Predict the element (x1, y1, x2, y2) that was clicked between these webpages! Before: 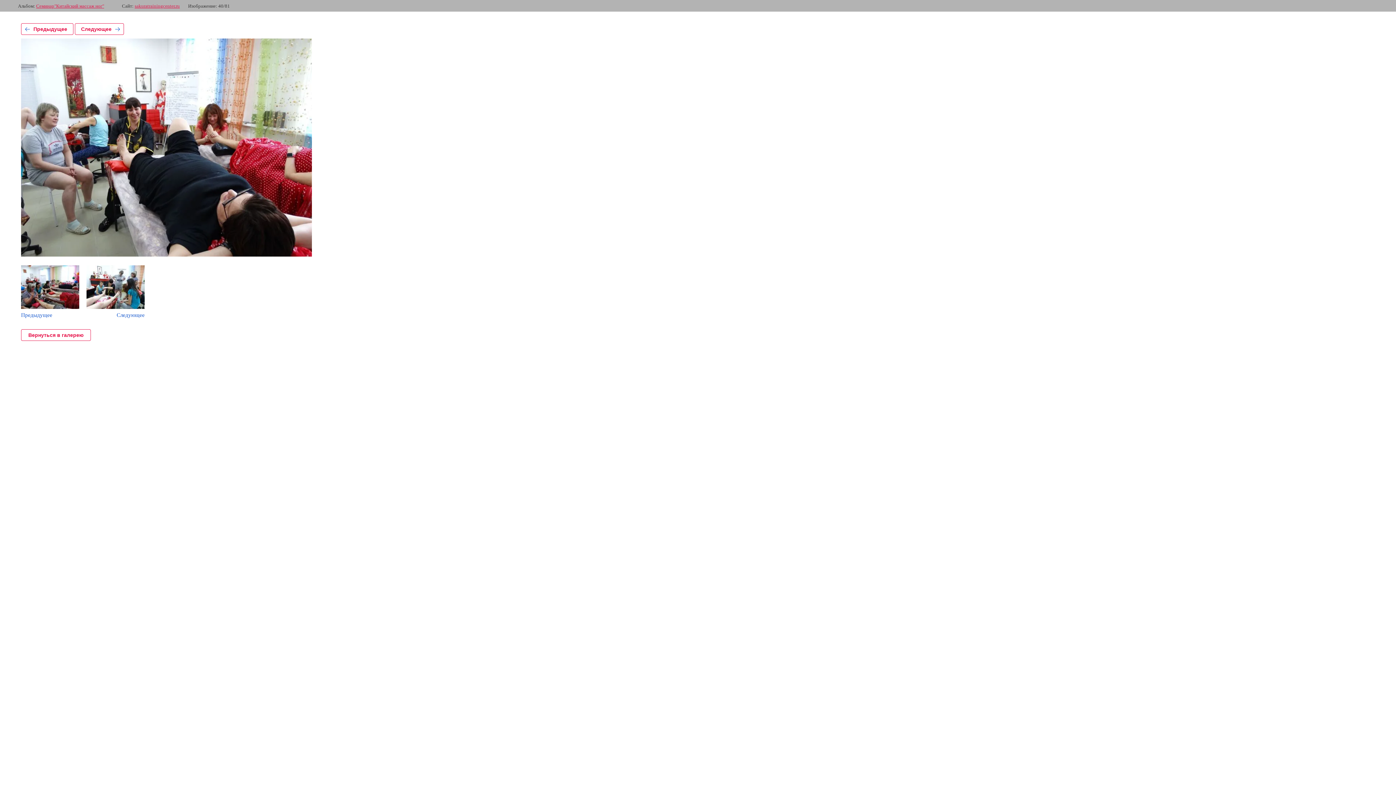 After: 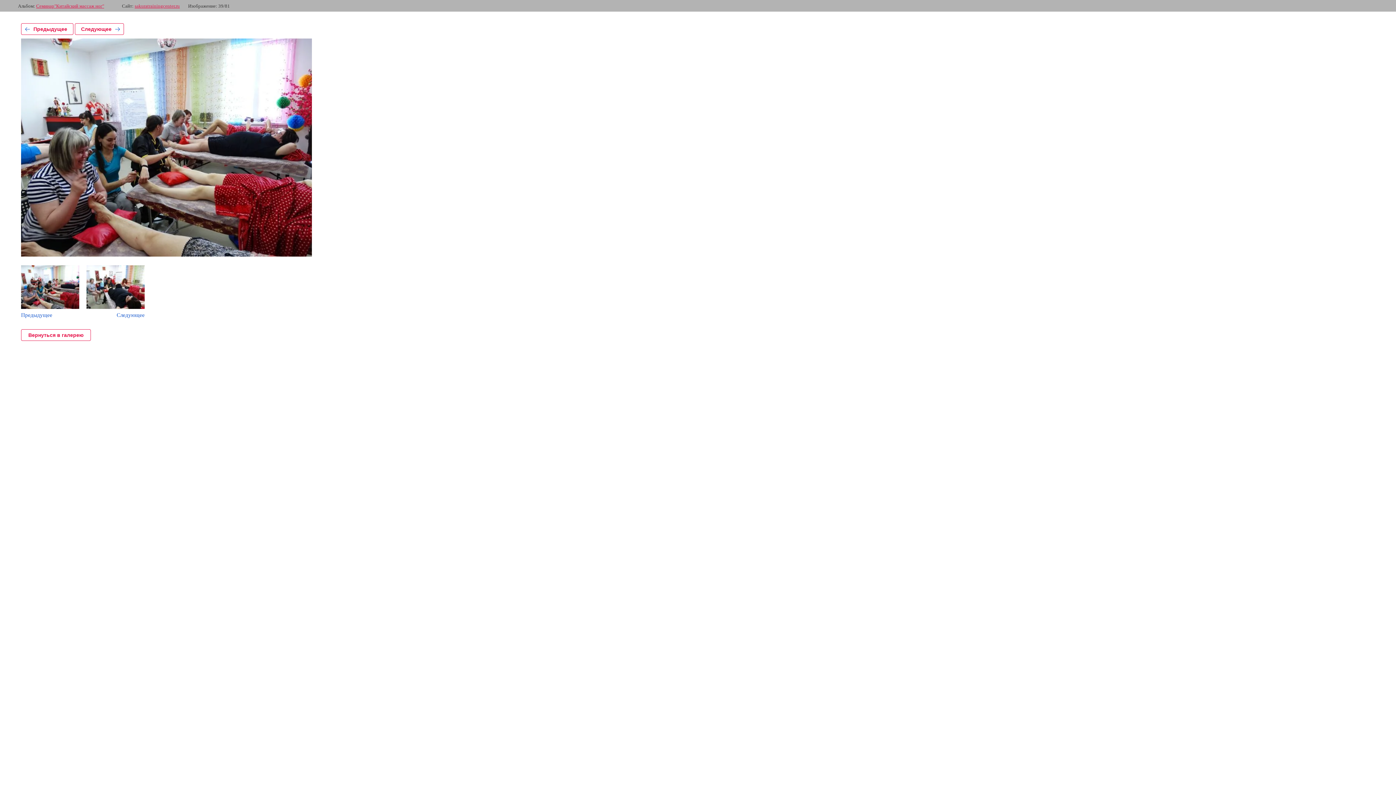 Action: bbox: (21, 23, 73, 34) label: Предыдущее